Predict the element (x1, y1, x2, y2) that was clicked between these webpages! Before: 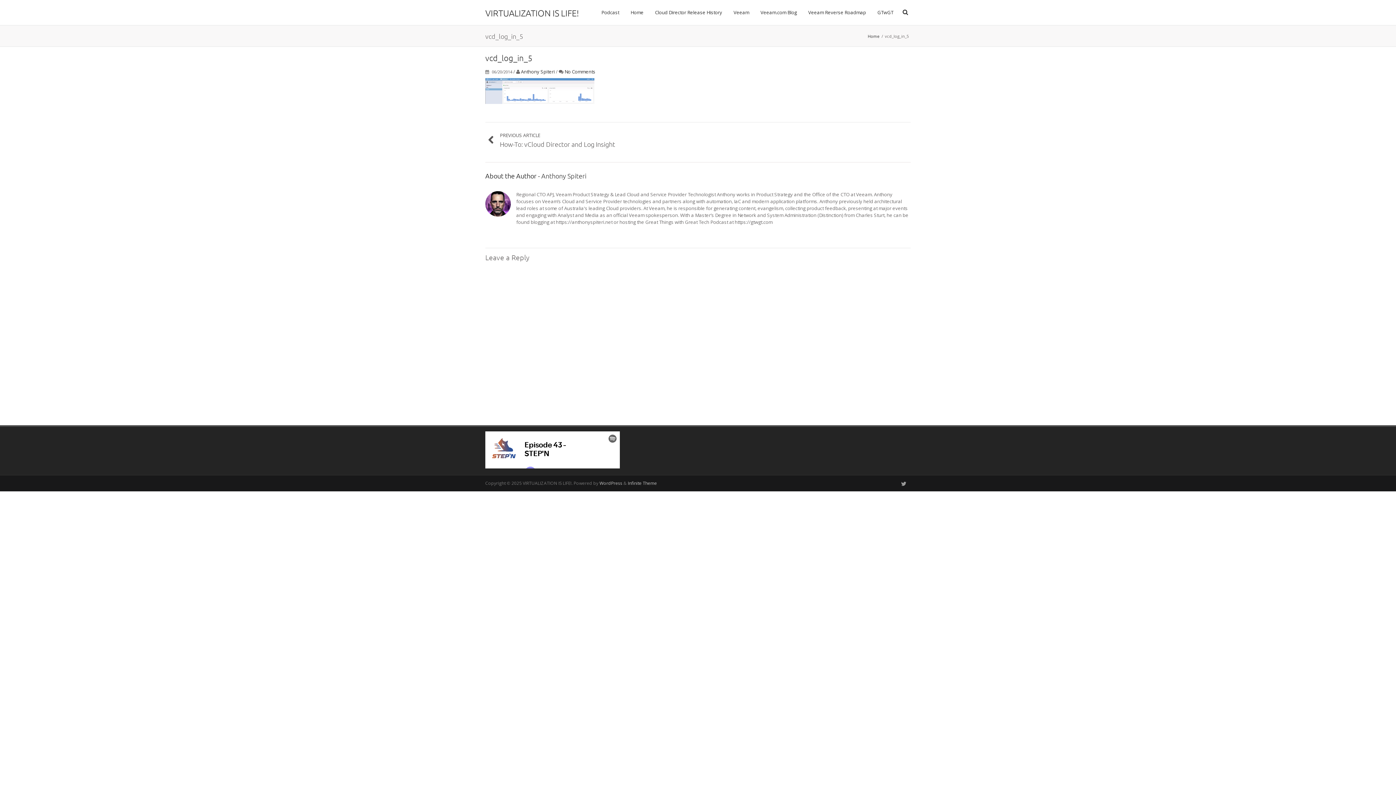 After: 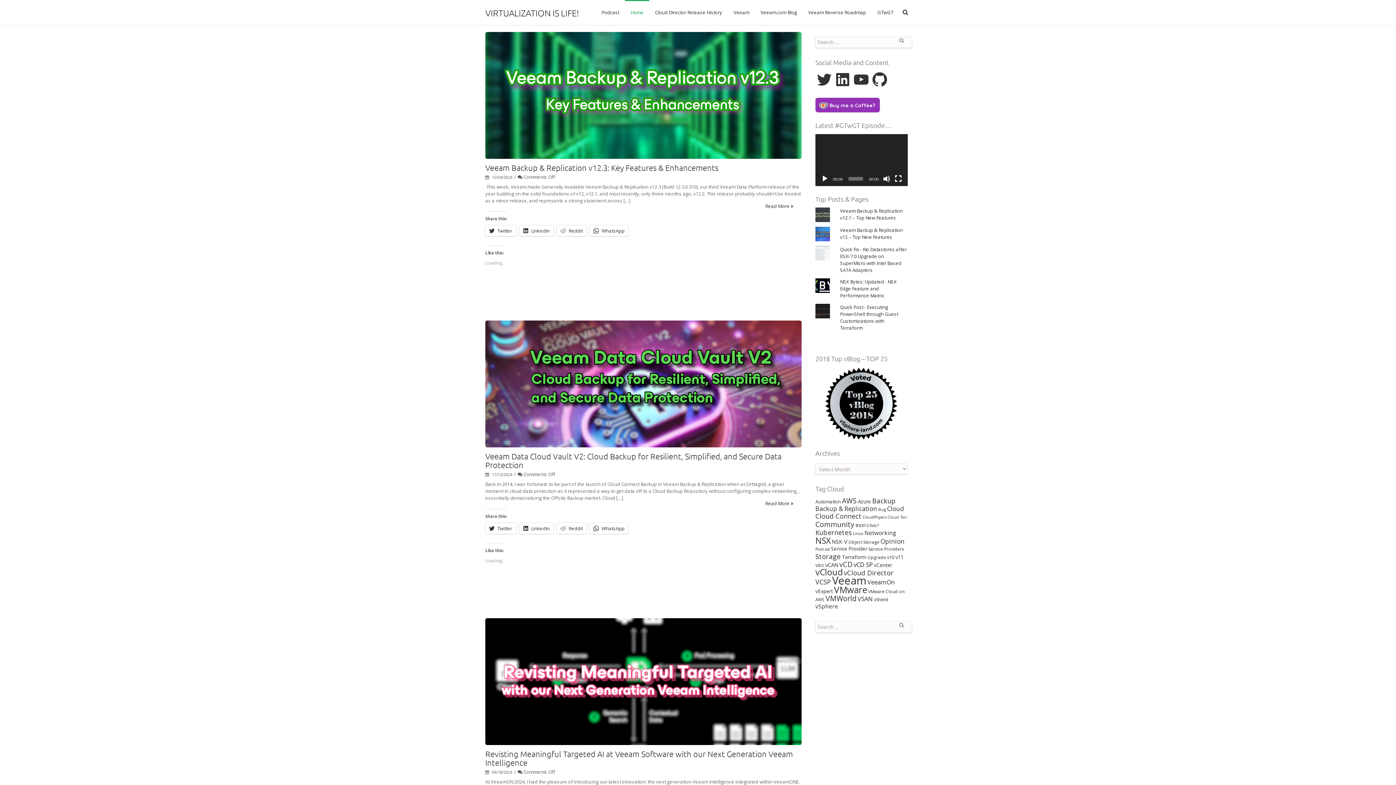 Action: bbox: (541, 171, 586, 180) label: Anthony Spiteri